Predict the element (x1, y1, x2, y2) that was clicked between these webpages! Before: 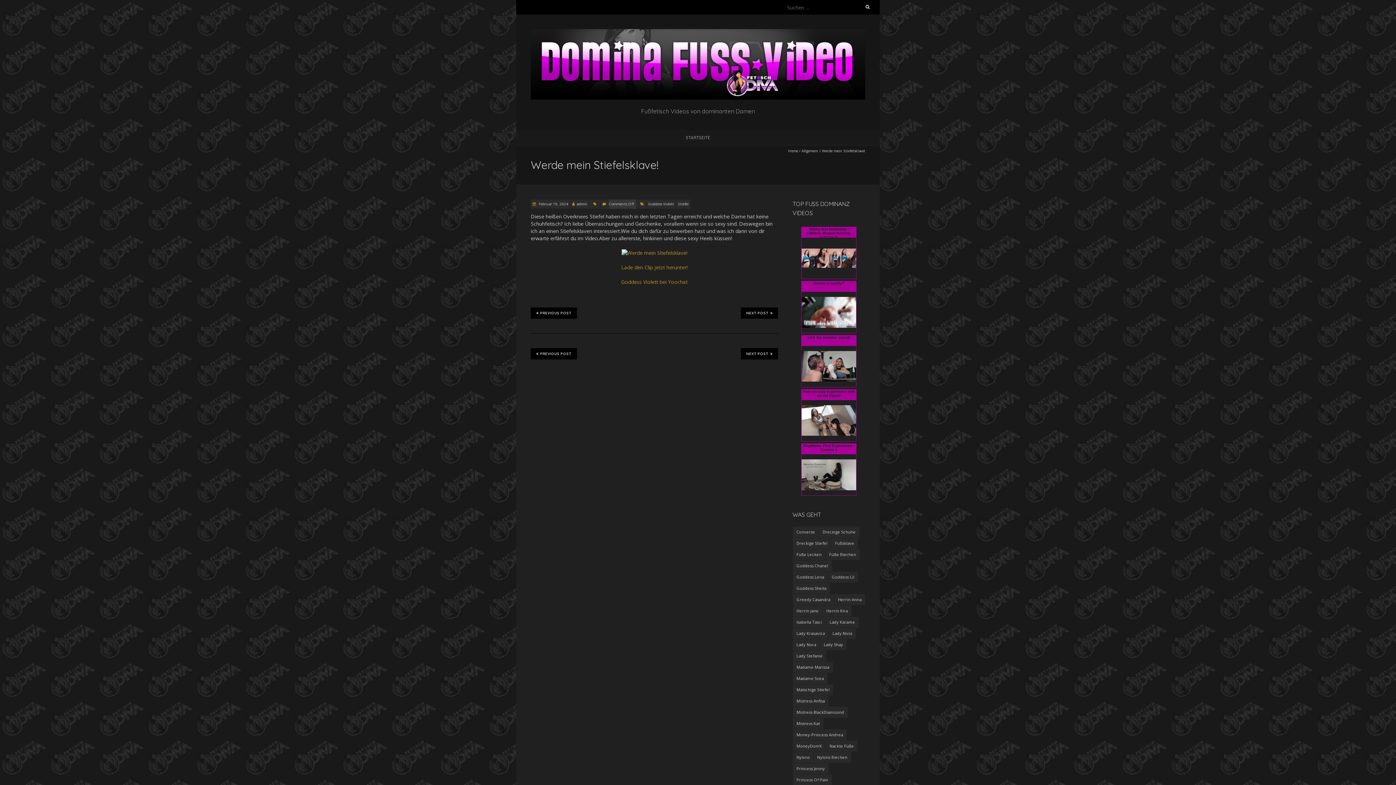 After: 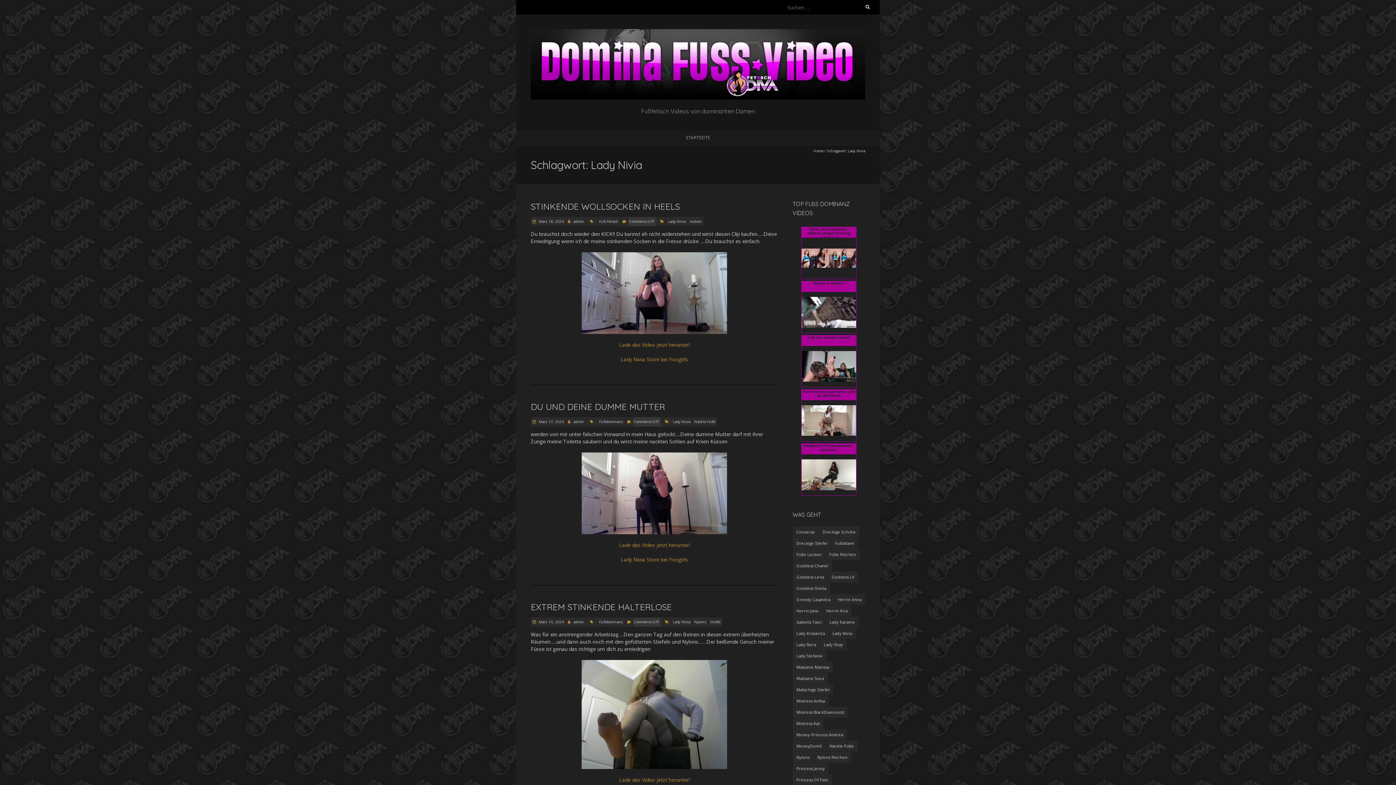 Action: bbox: (829, 628, 856, 639) label: Lady Nivia (89 Einträge)